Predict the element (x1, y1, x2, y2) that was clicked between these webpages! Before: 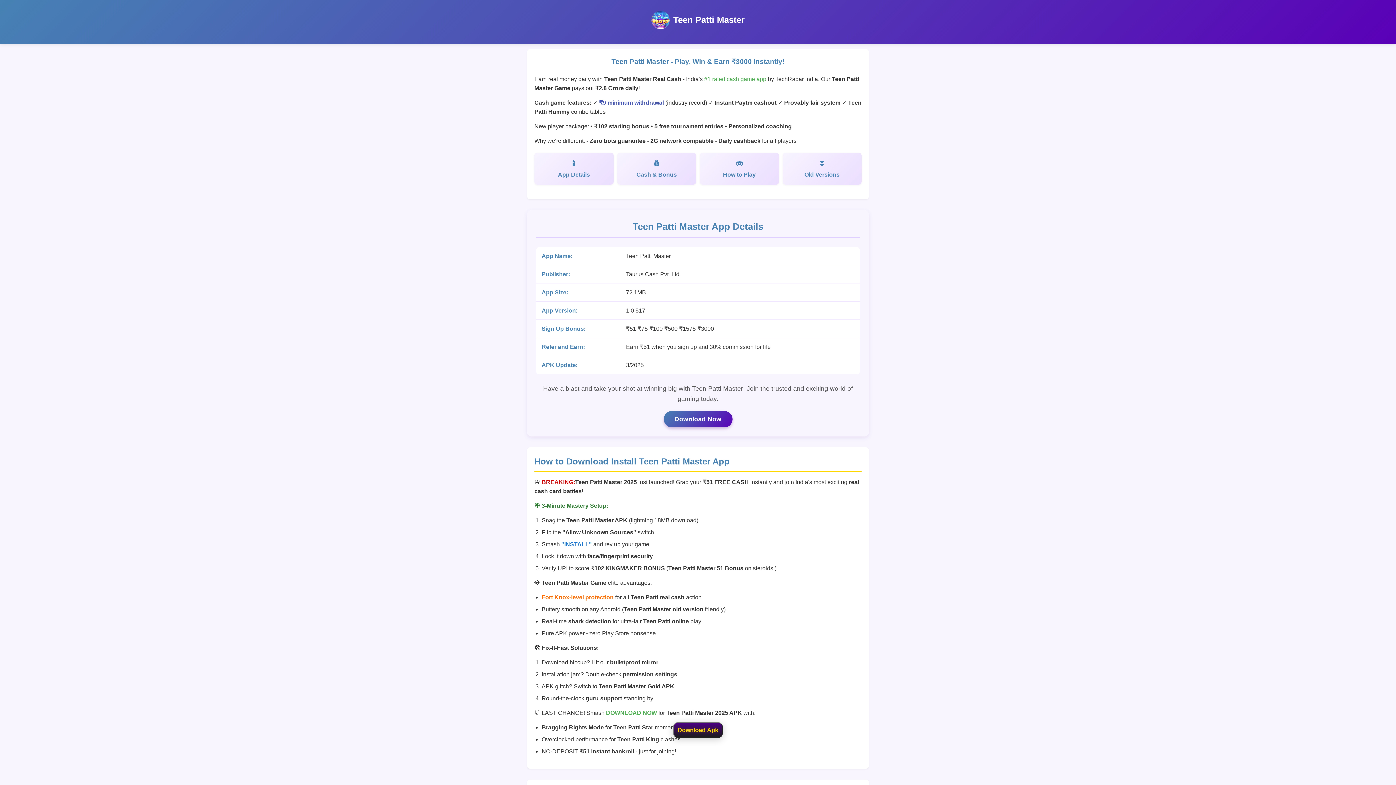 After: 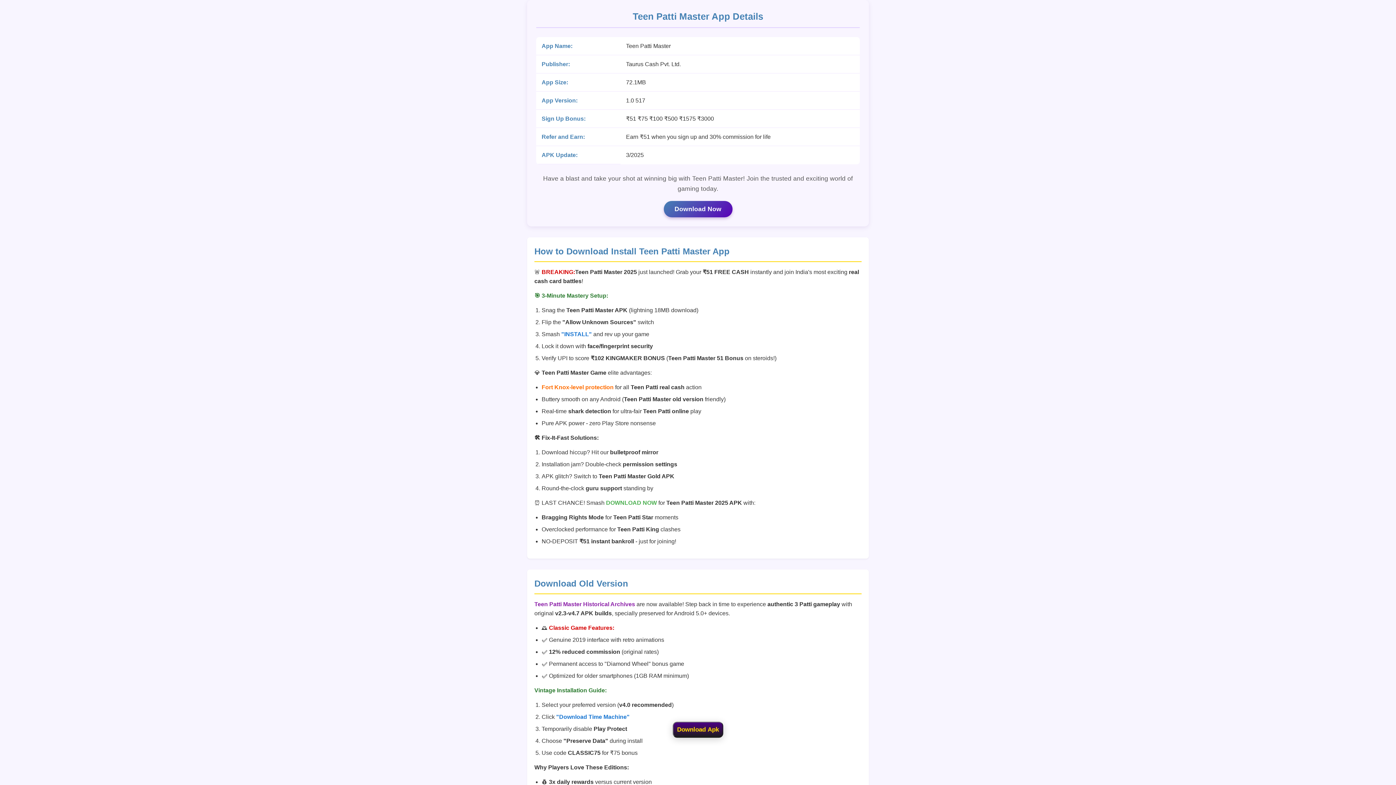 Action: bbox: (534, 152, 613, 184) label: App Details